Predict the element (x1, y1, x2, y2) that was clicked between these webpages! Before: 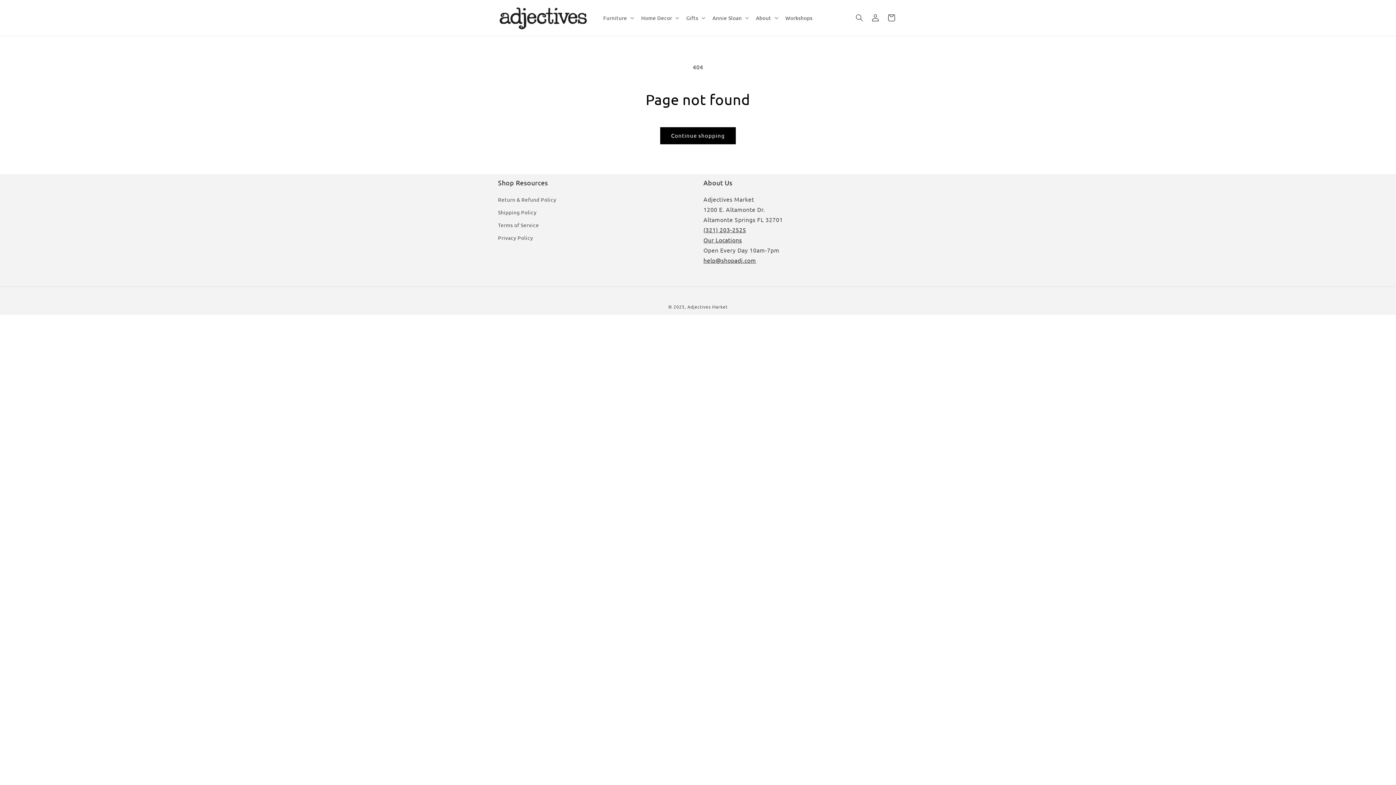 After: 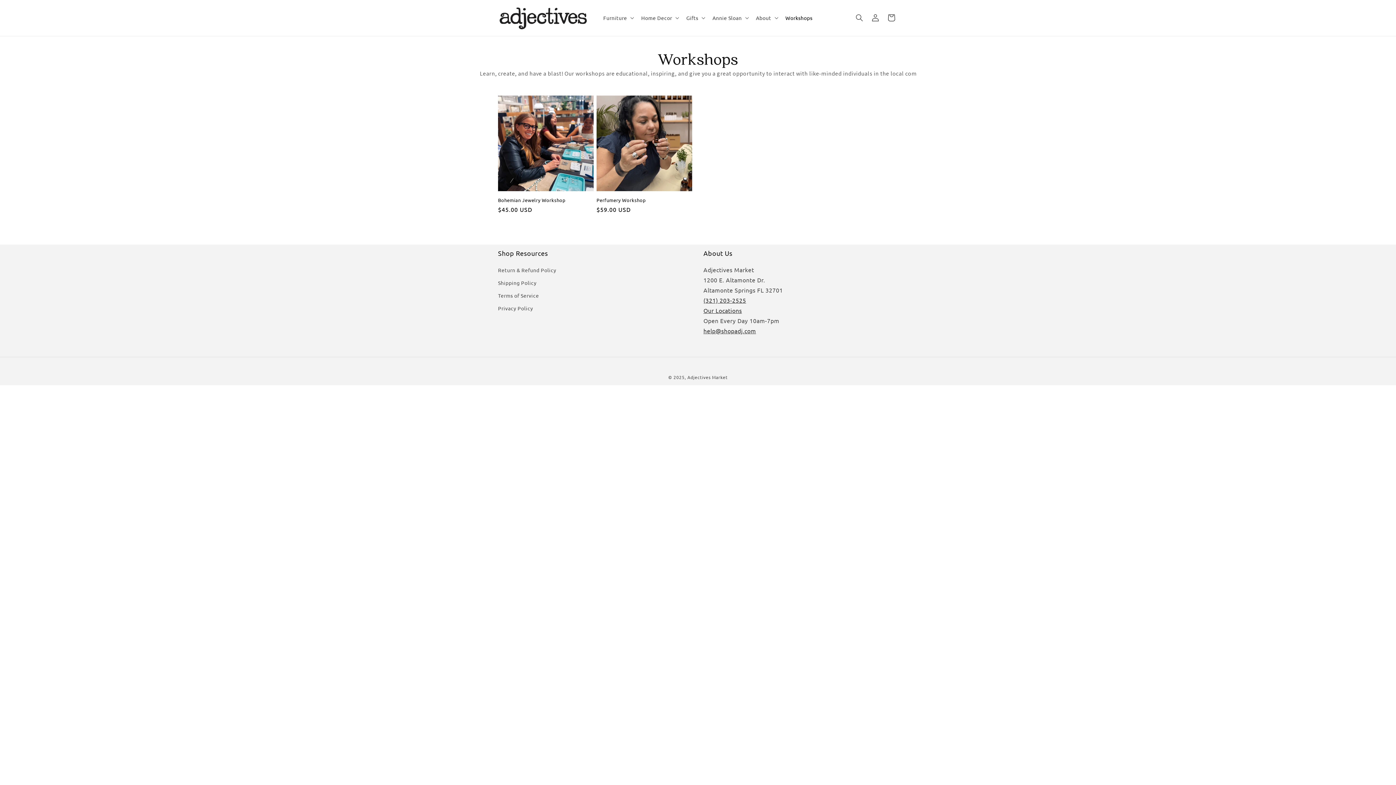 Action: bbox: (781, 10, 817, 25) label: Workshops